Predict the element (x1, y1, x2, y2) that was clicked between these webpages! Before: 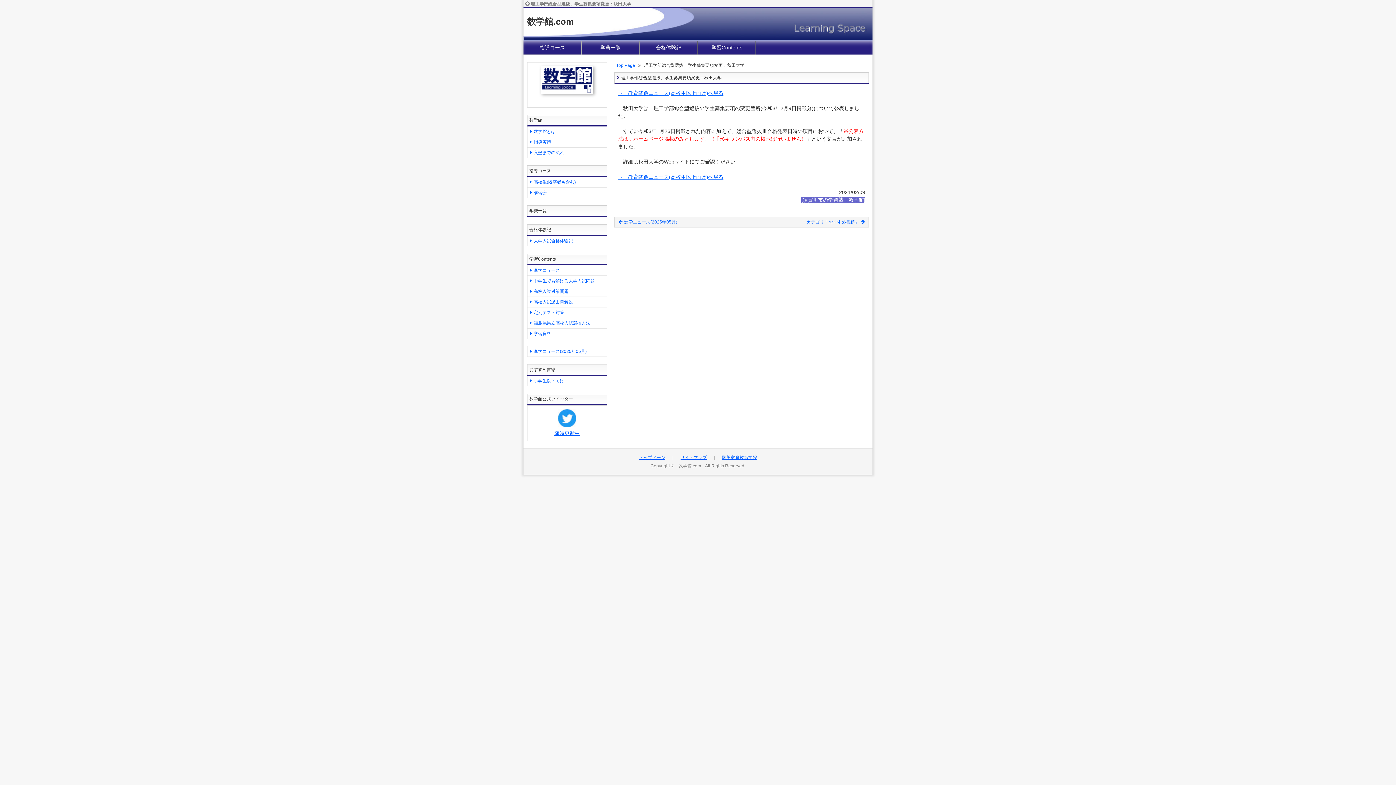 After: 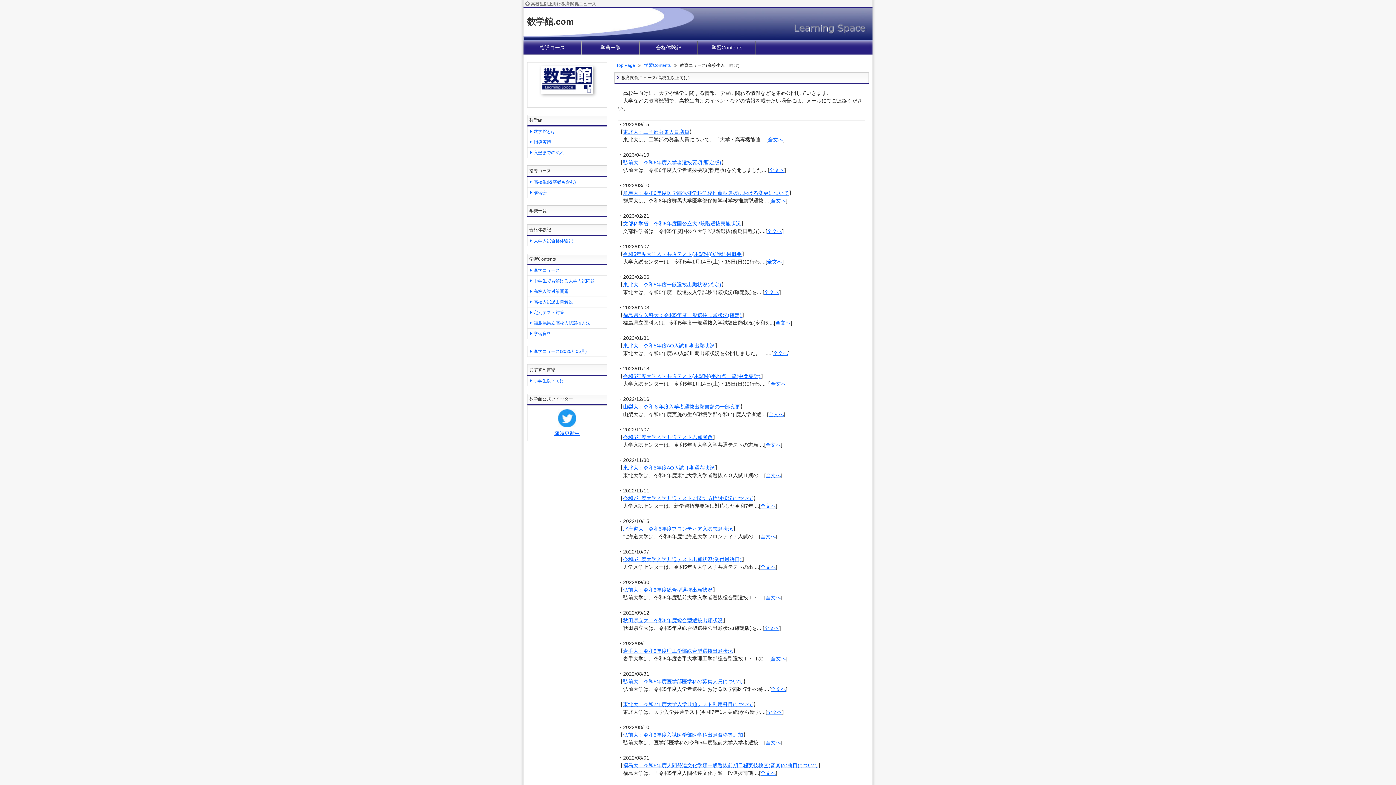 Action: bbox: (618, 90, 723, 96) label: →　教育関係ニュース(高校生以上向け)へ戻る